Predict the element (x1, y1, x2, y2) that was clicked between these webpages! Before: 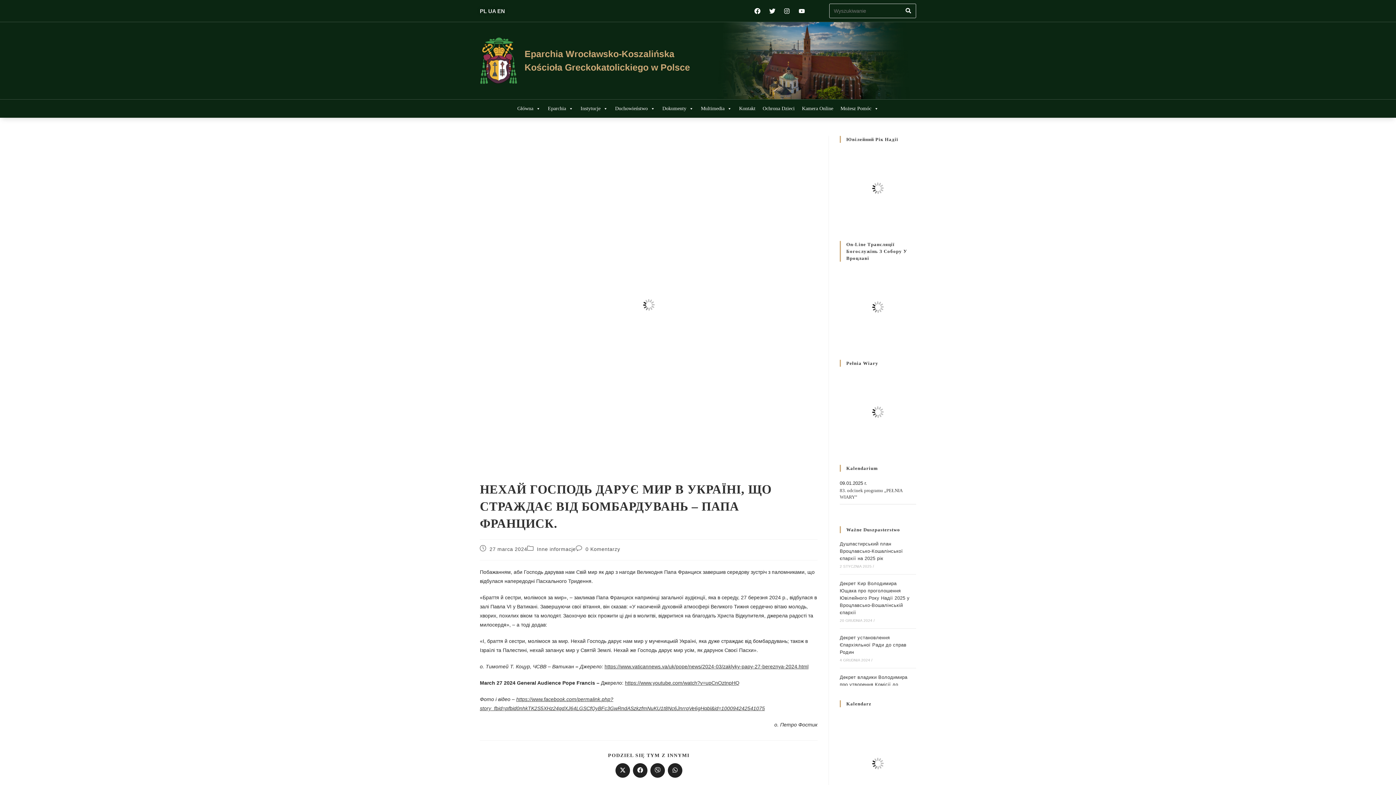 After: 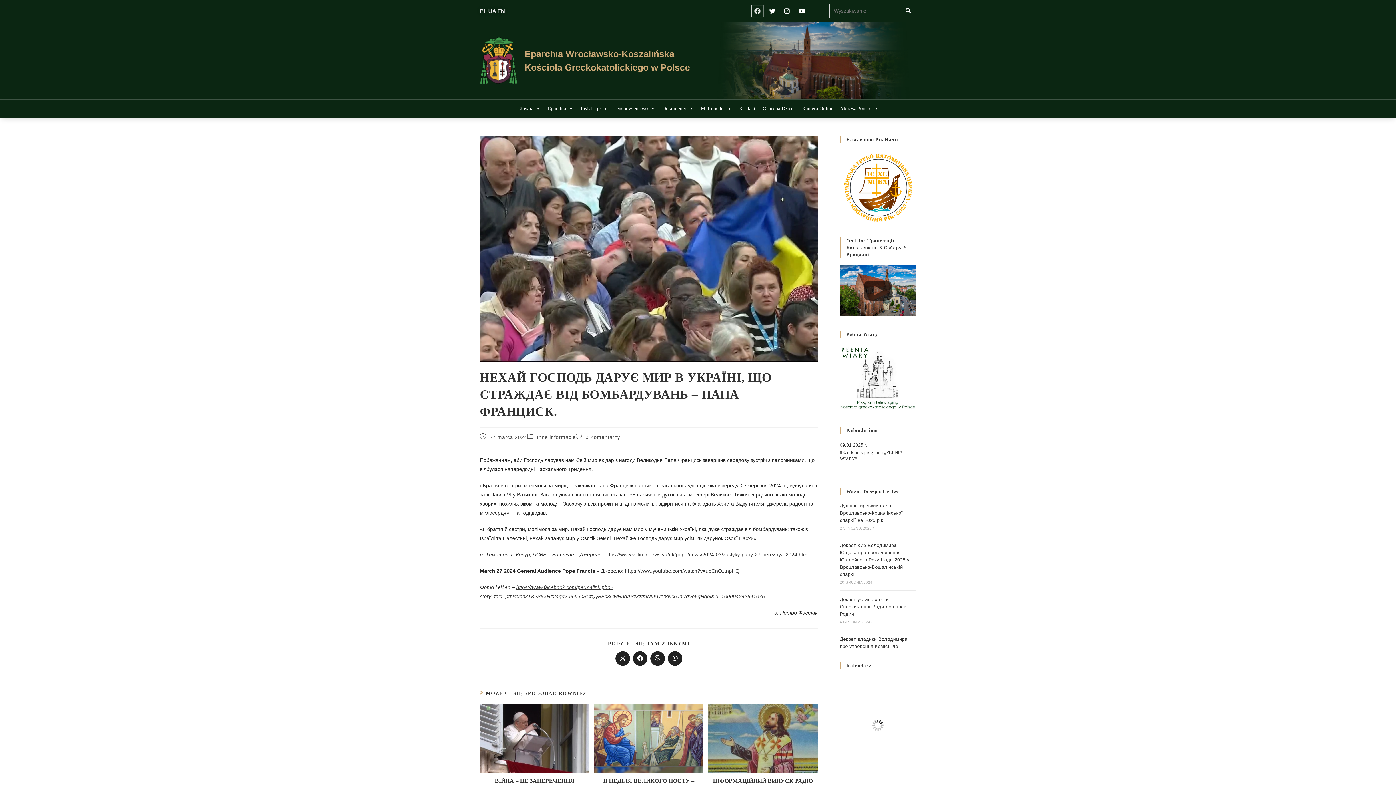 Action: bbox: (752, 5, 763, 16) label: Facebook